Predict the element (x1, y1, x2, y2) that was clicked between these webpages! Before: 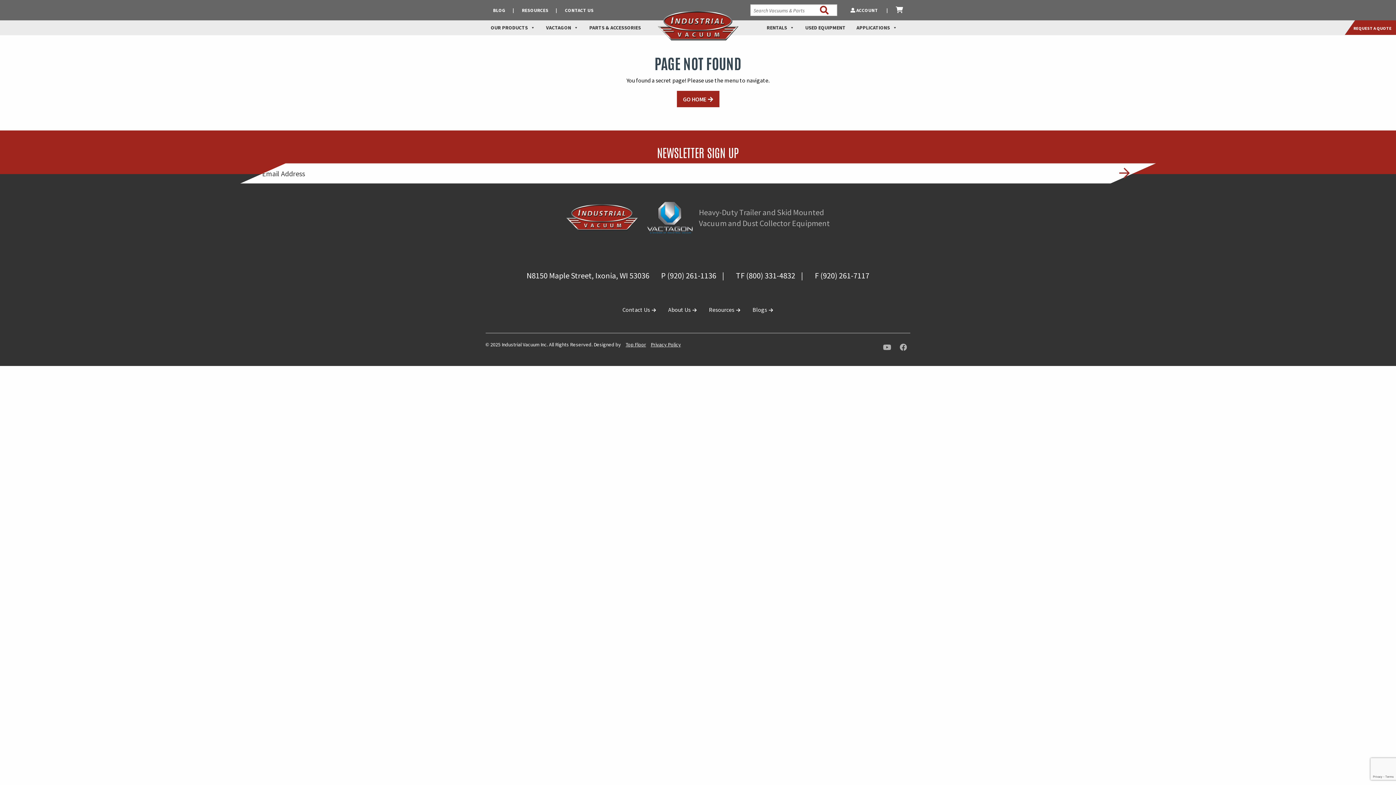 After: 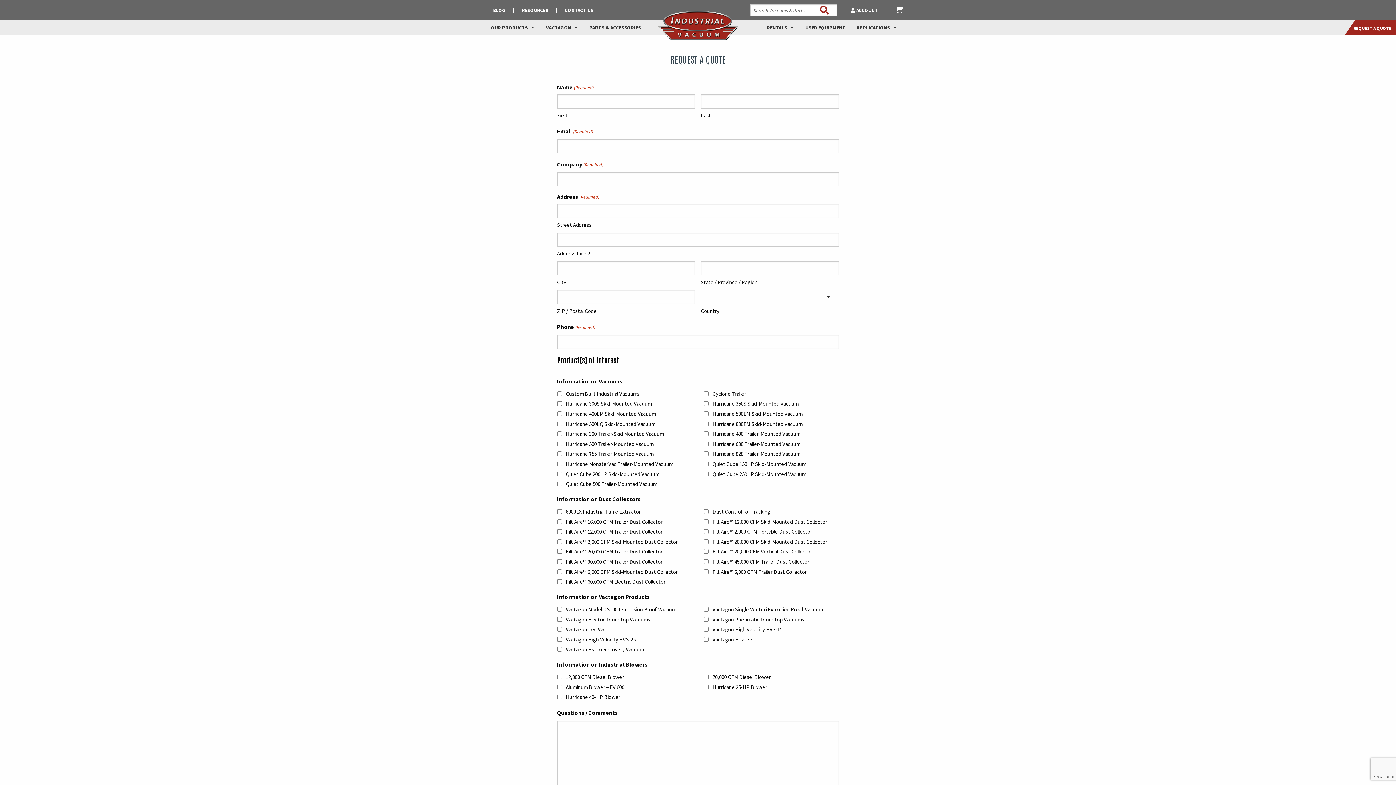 Action: label: REQUEST A QUOTE bbox: (1345, 20, 1396, 34)